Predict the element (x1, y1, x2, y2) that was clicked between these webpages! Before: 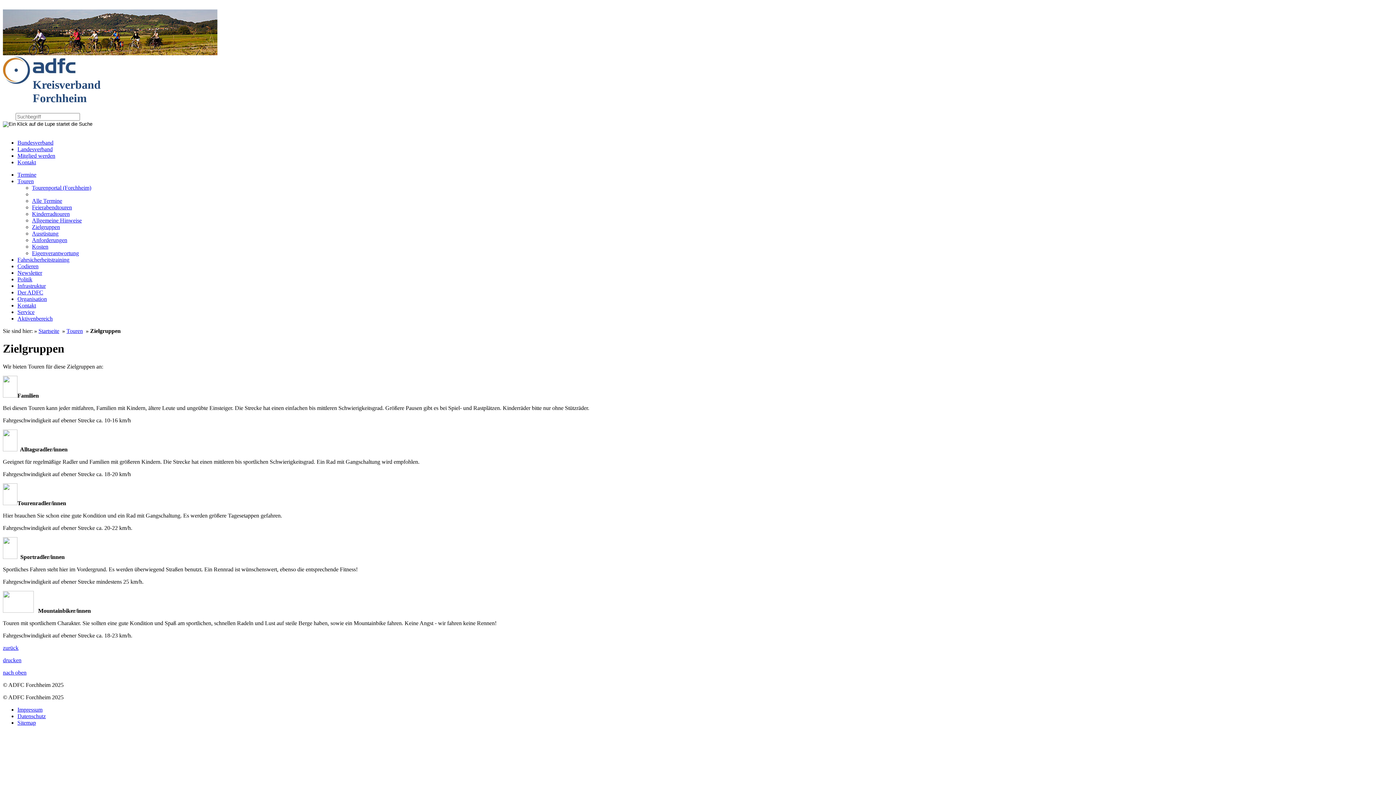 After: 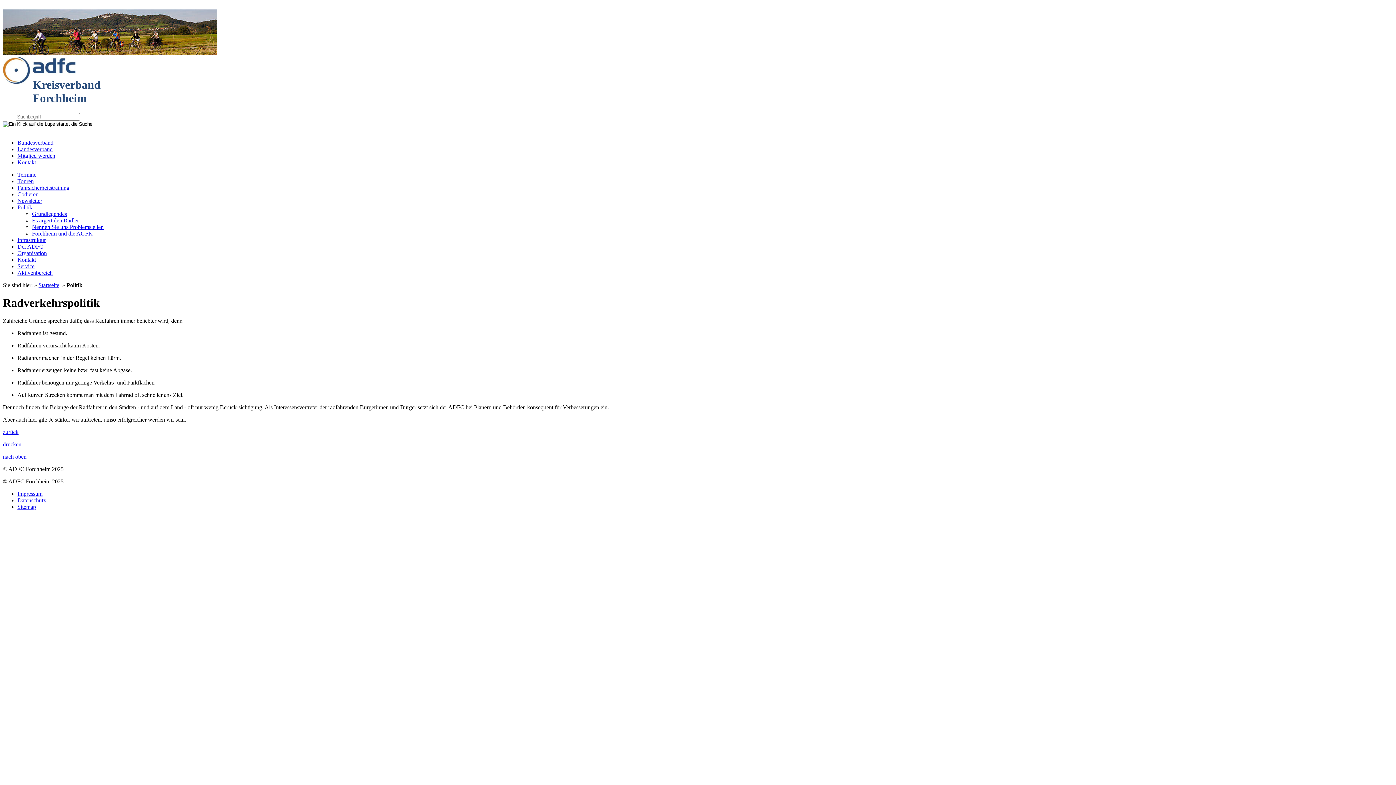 Action: label: Politik bbox: (17, 276, 32, 282)